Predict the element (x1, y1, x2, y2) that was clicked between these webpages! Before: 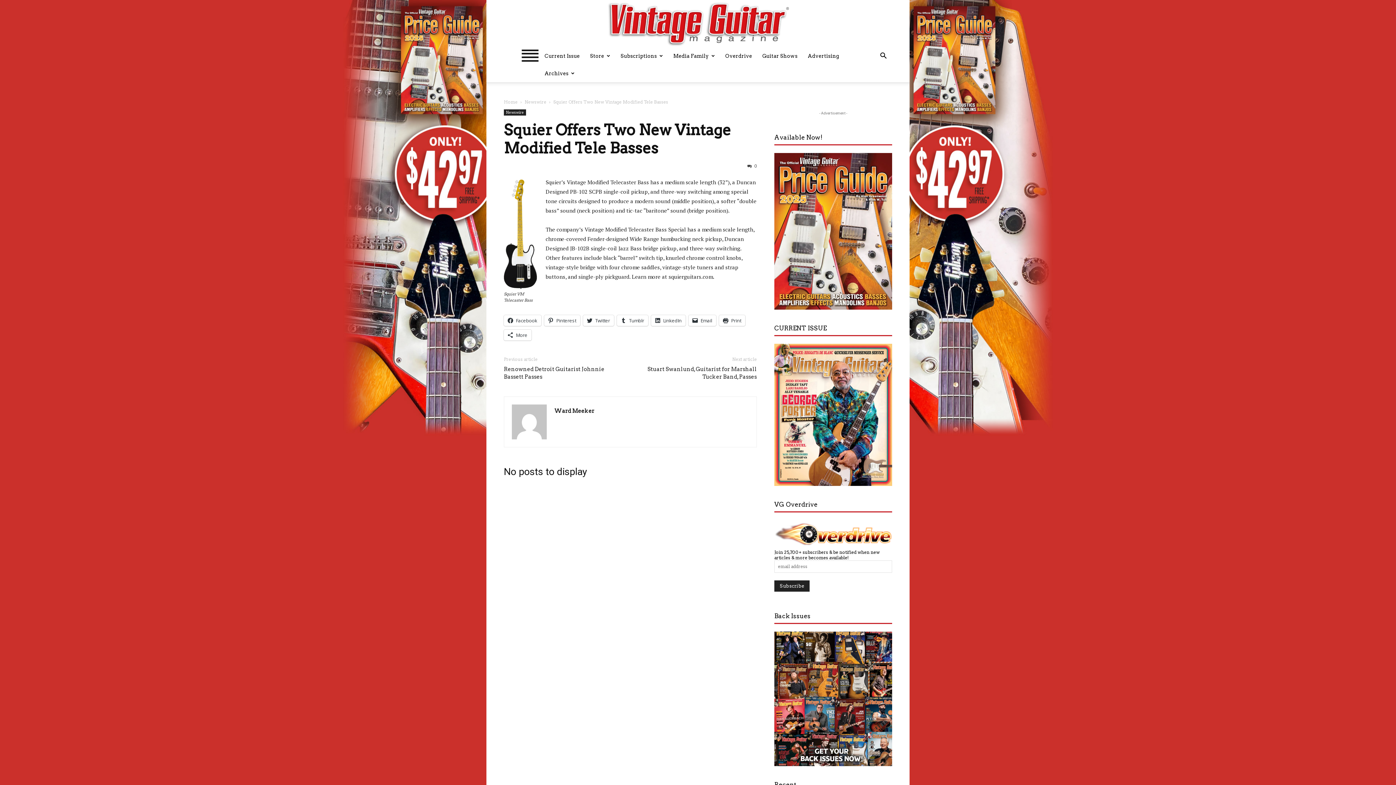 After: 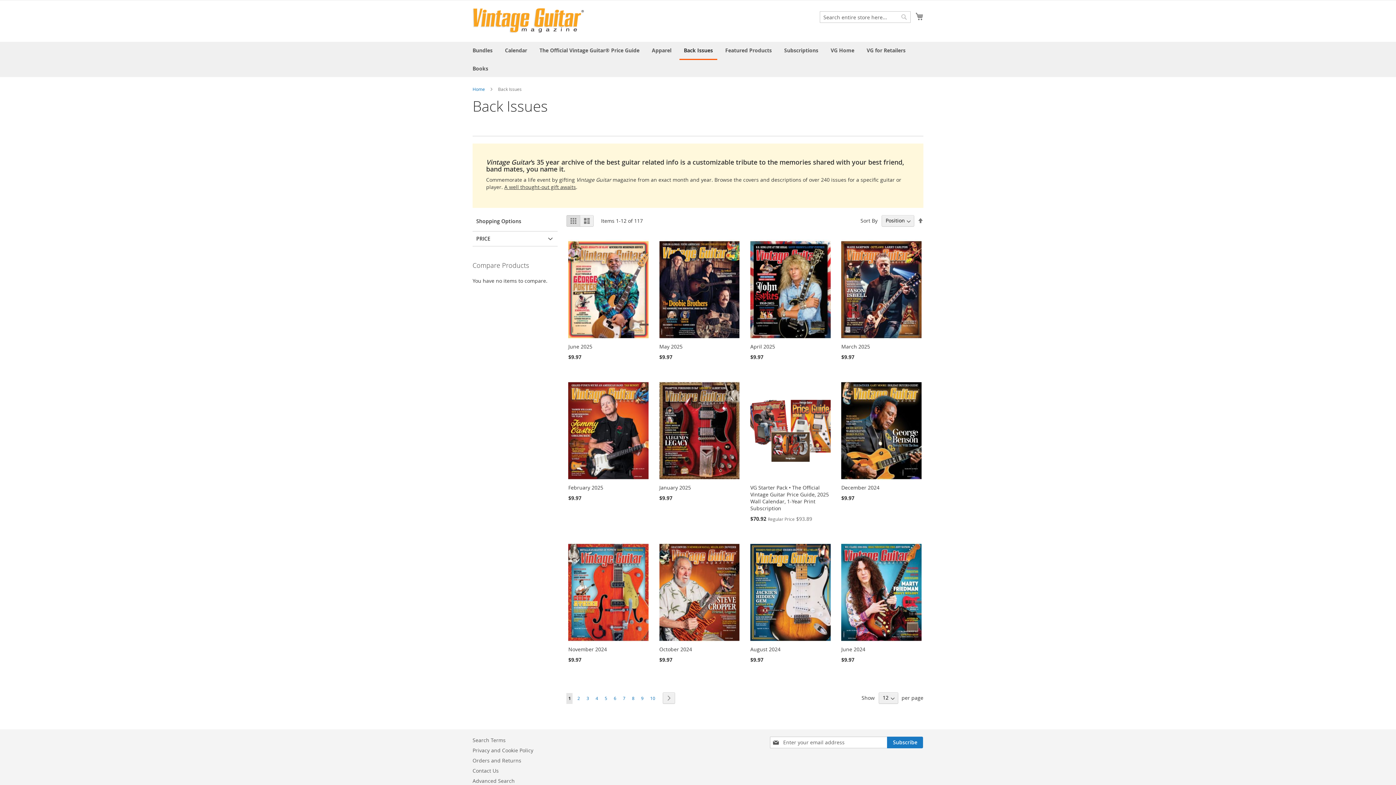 Action: bbox: (774, 761, 892, 768)